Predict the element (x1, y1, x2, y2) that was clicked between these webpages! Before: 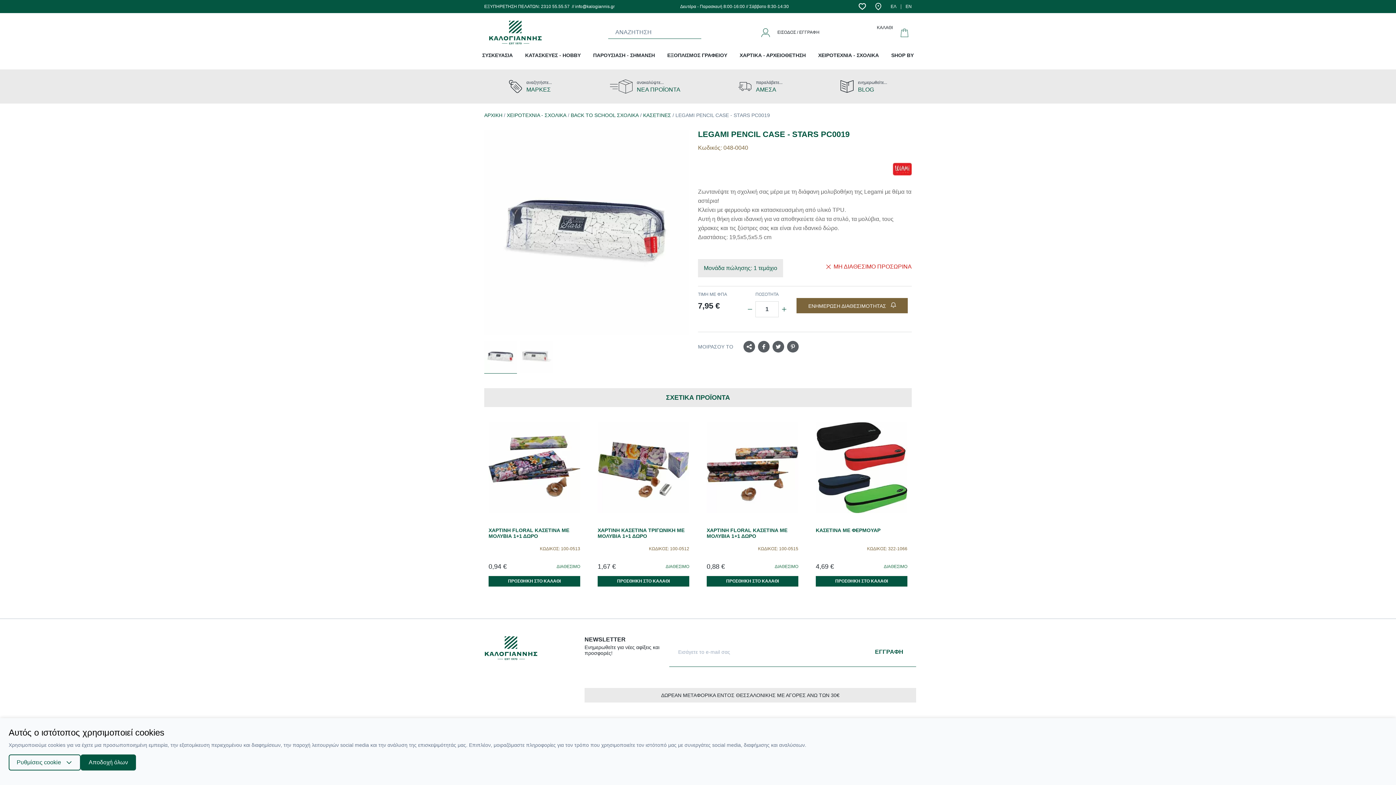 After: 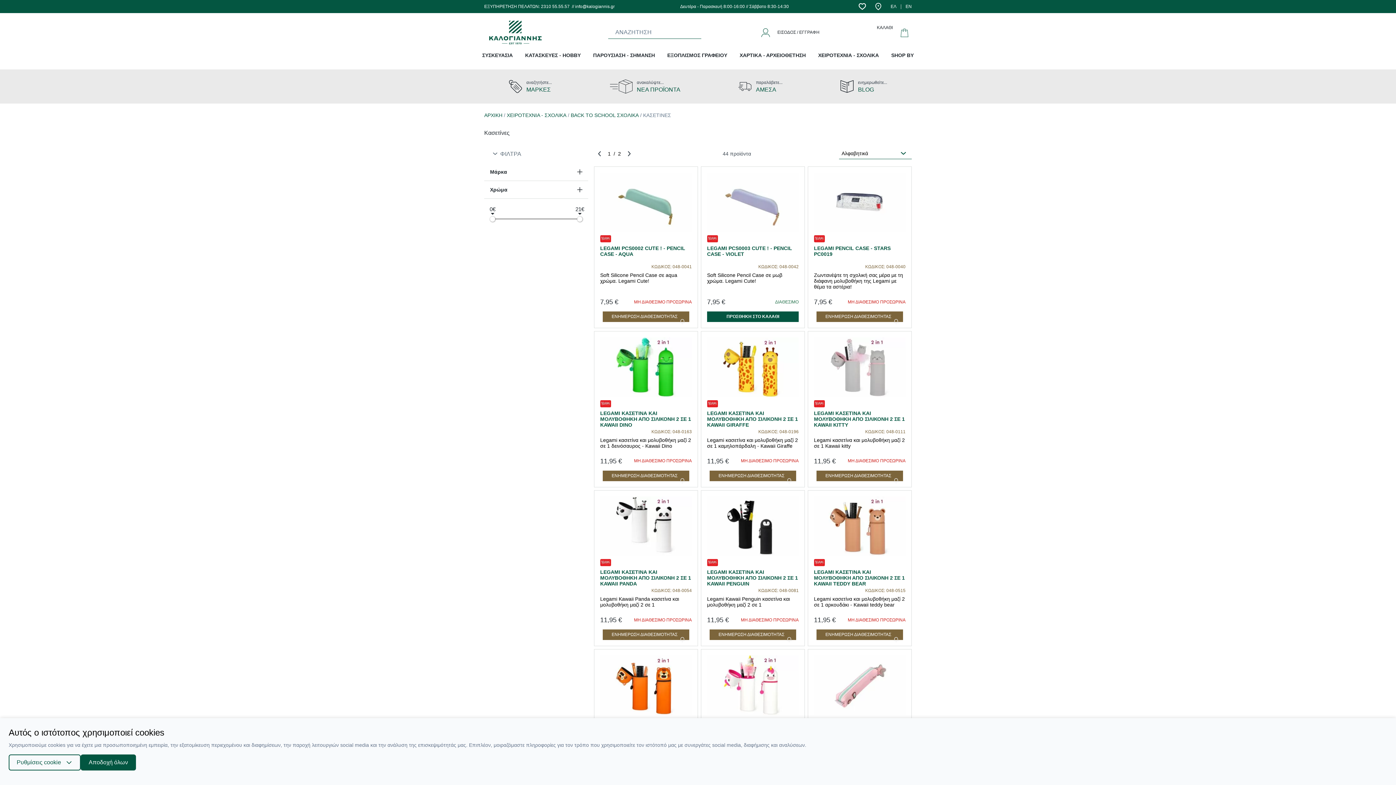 Action: label: ΚΑΣΕΤΙΝΕΣ bbox: (643, 112, 671, 118)